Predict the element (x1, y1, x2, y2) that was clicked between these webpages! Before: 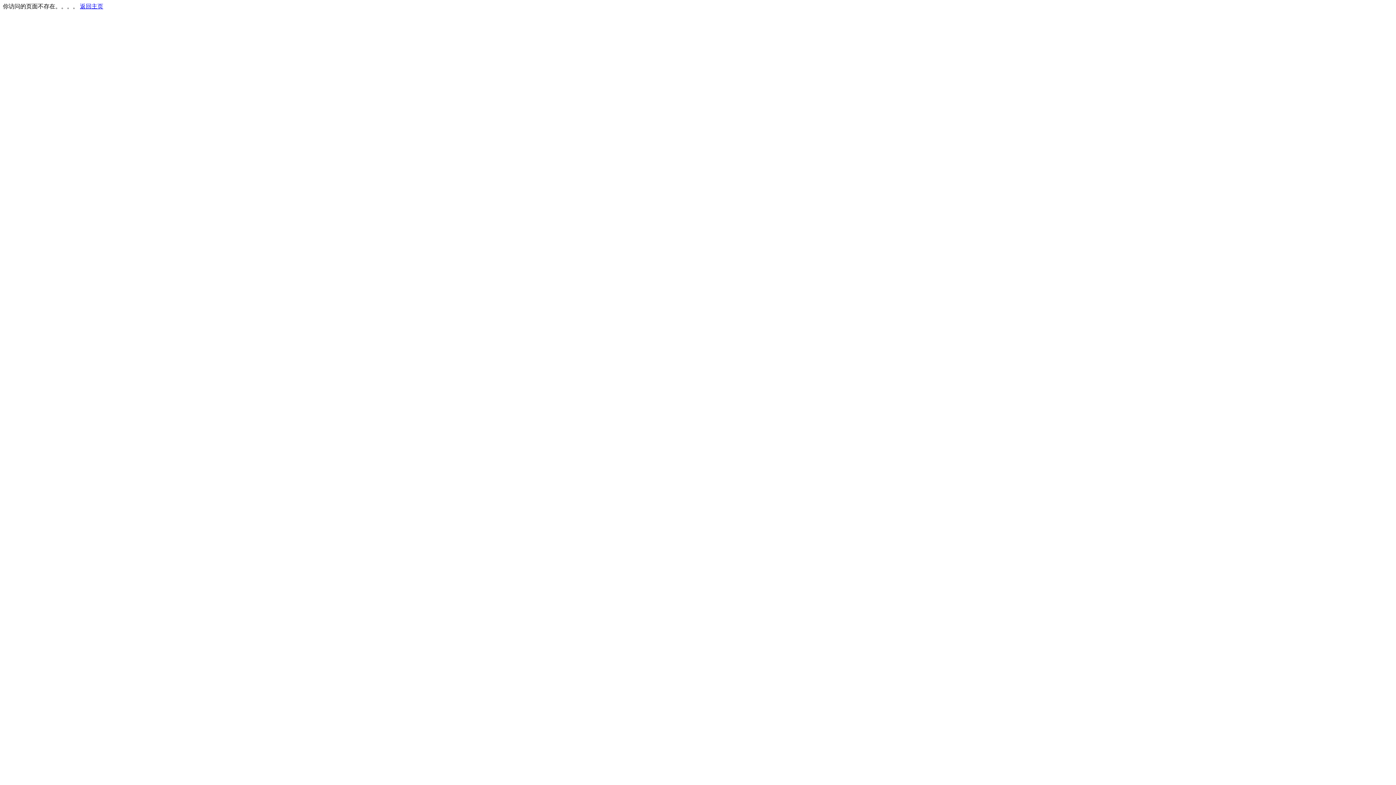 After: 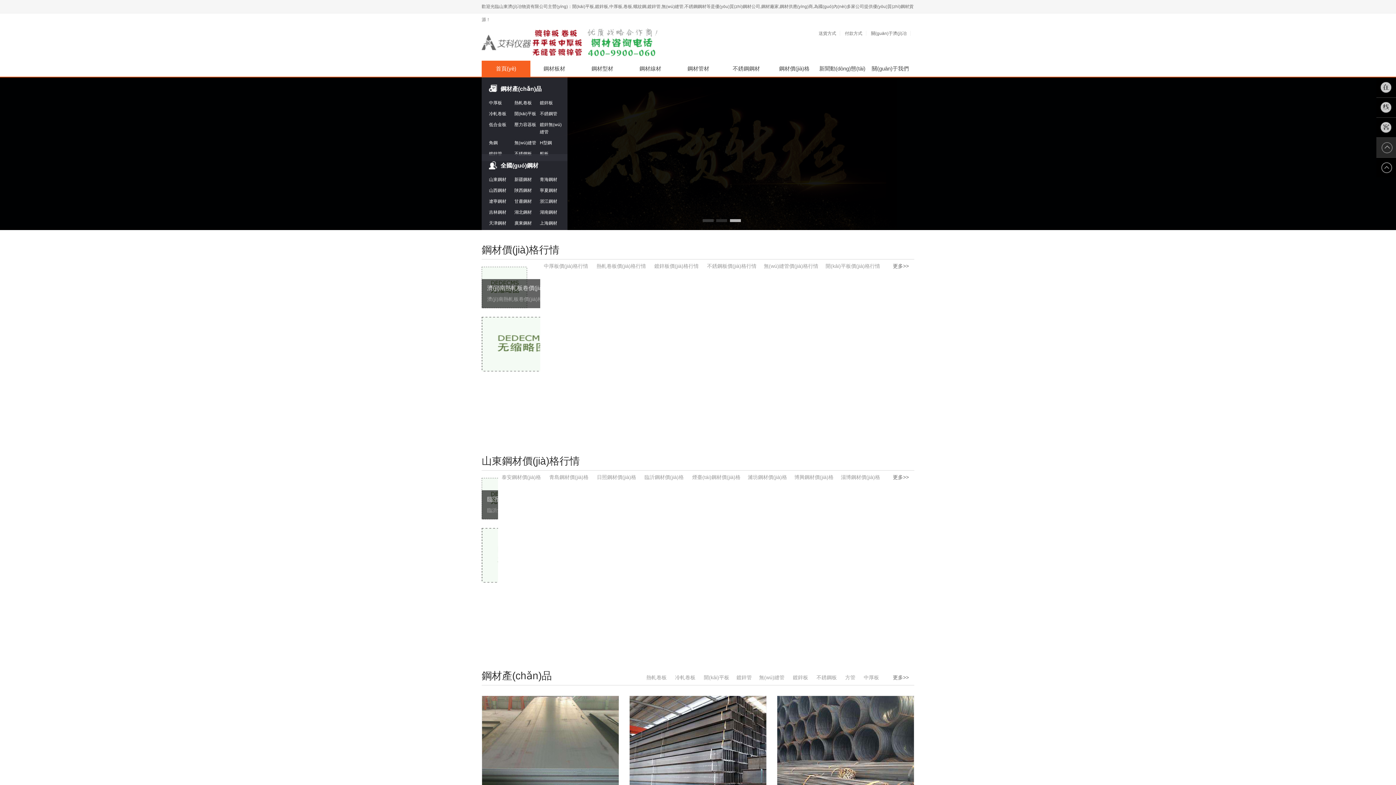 Action: bbox: (80, 3, 103, 9) label: 返回主页